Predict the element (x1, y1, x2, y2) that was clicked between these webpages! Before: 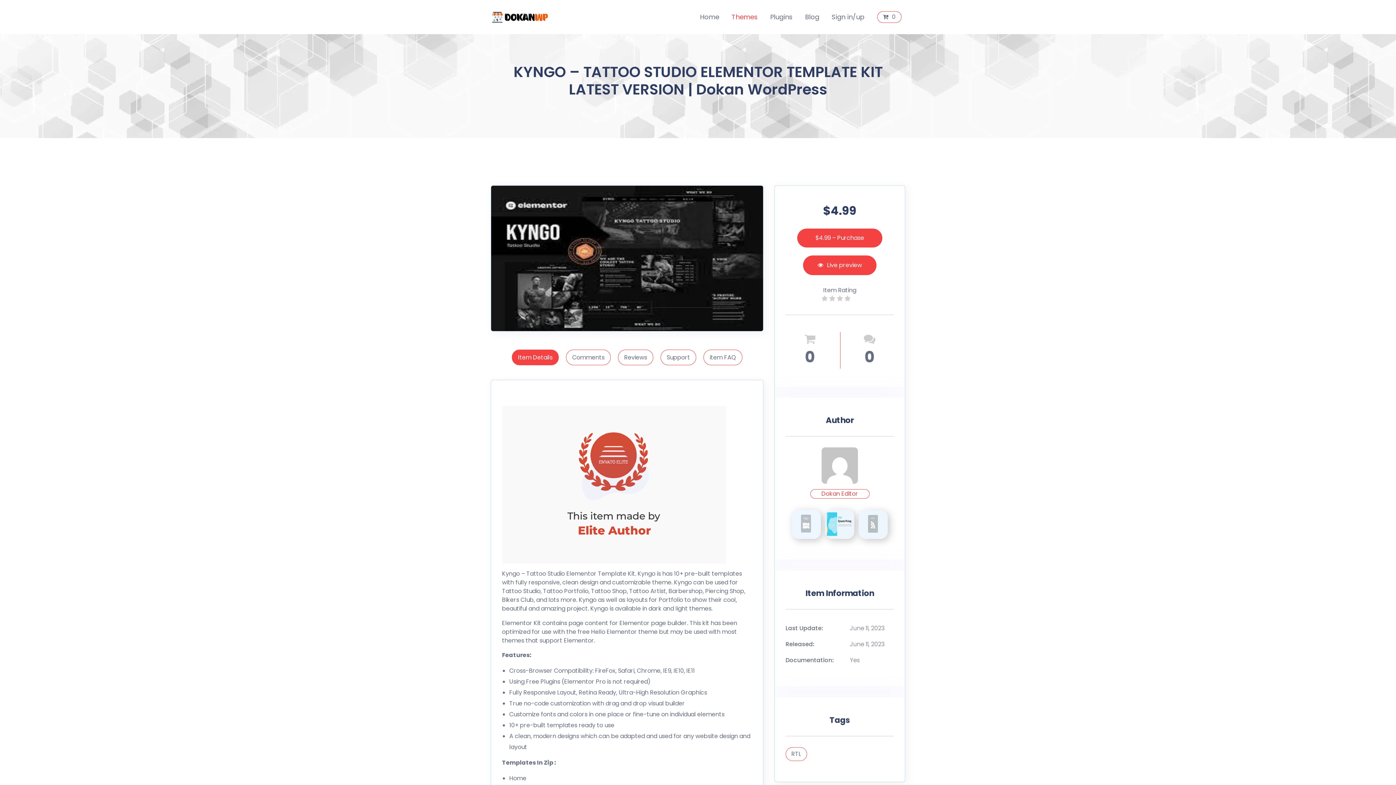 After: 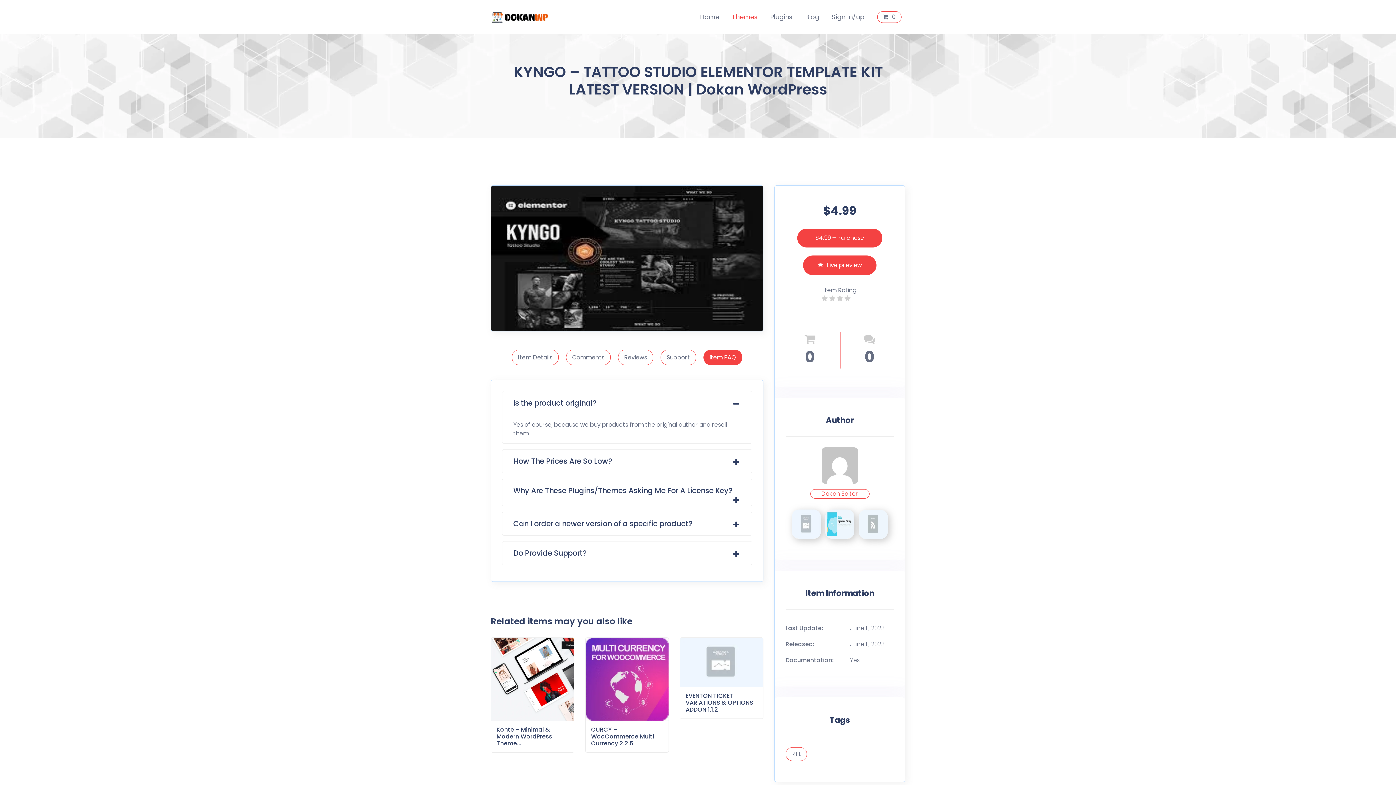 Action: bbox: (703, 349, 742, 365) label: item FAQ